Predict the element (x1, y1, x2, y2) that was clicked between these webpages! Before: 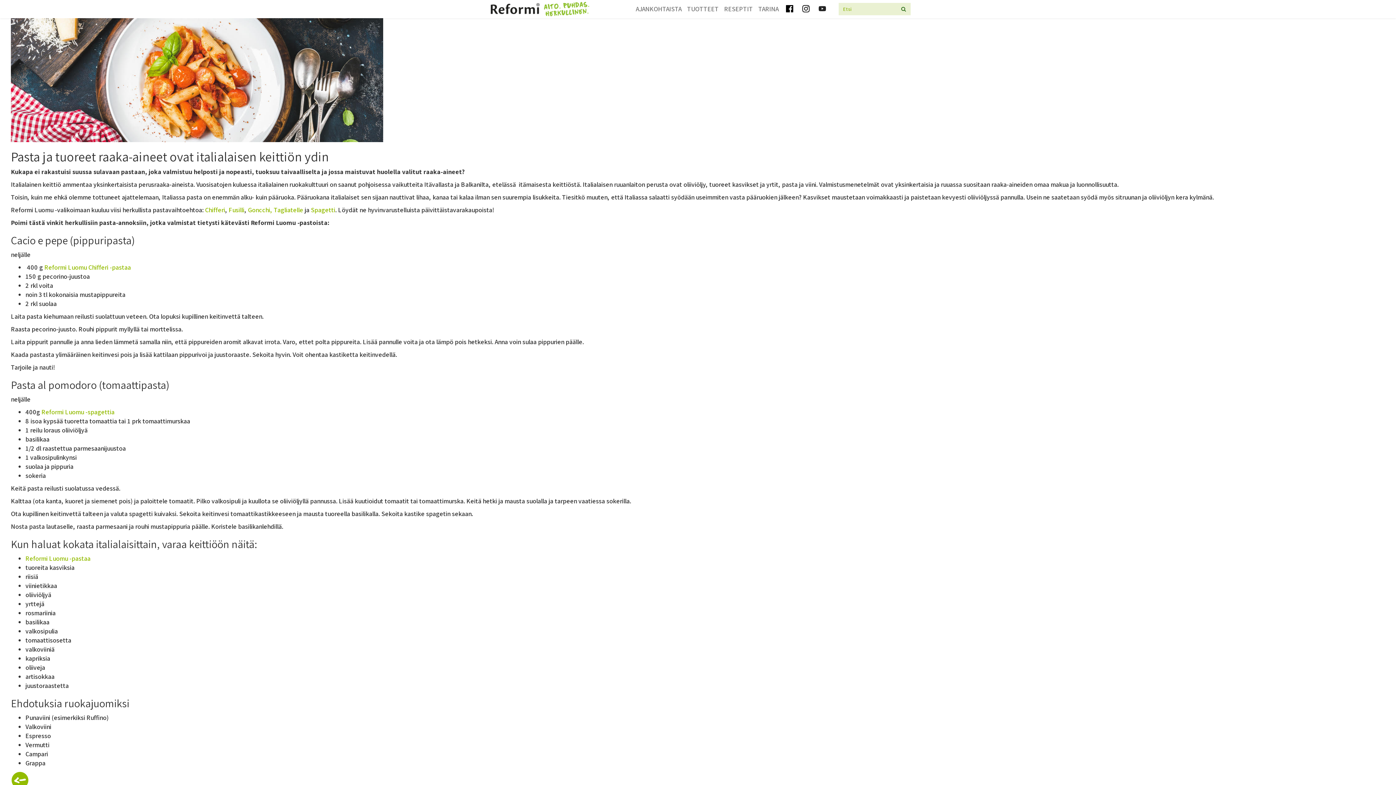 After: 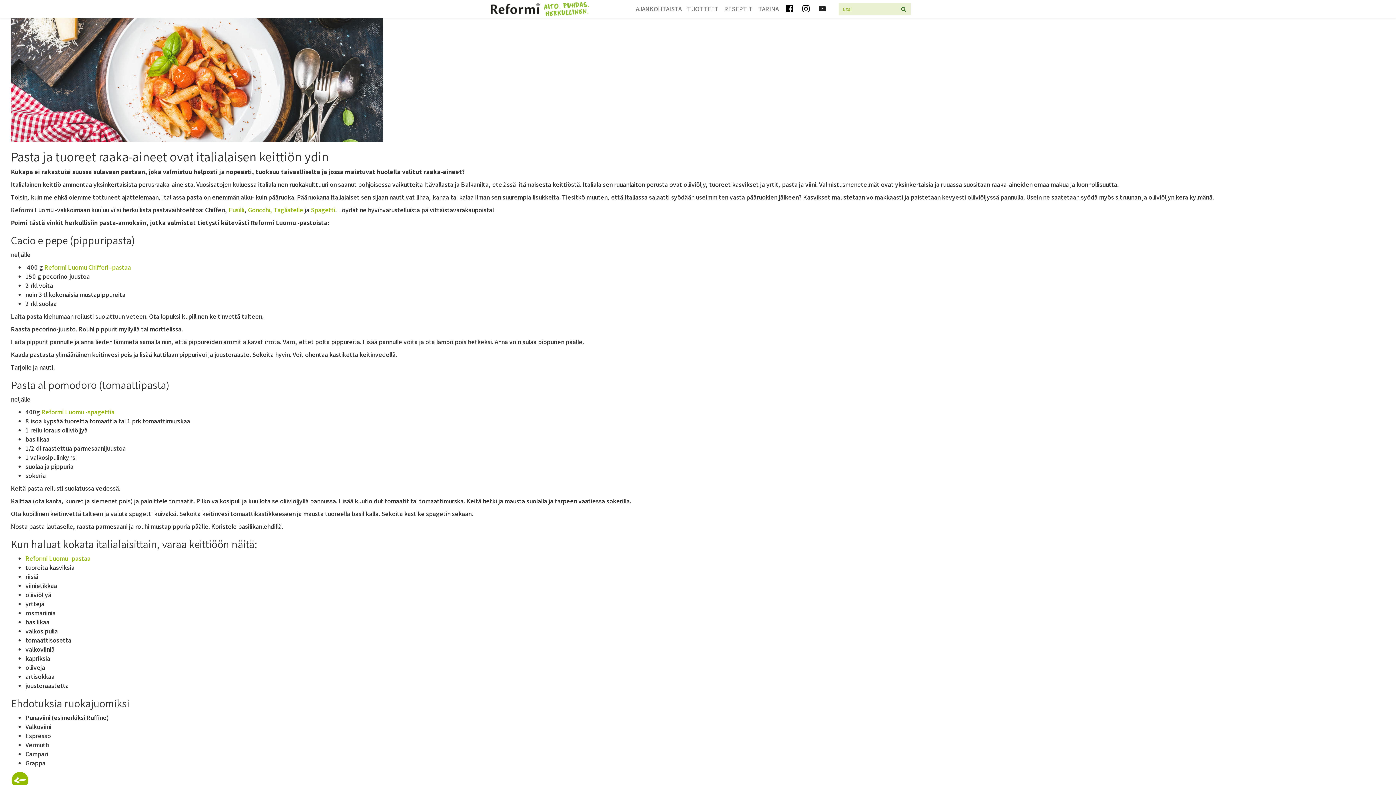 Action: bbox: (205, 205, 225, 214) label: Chifferi